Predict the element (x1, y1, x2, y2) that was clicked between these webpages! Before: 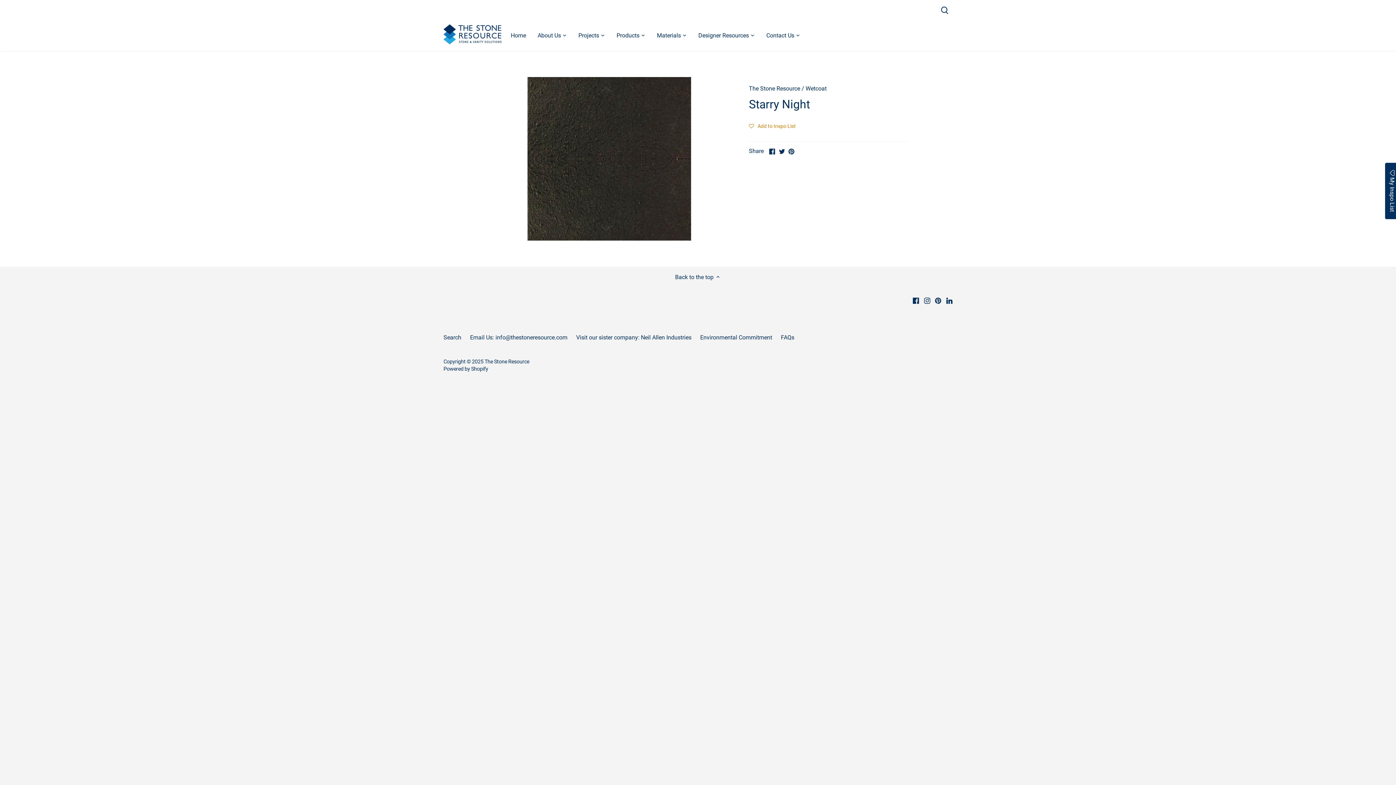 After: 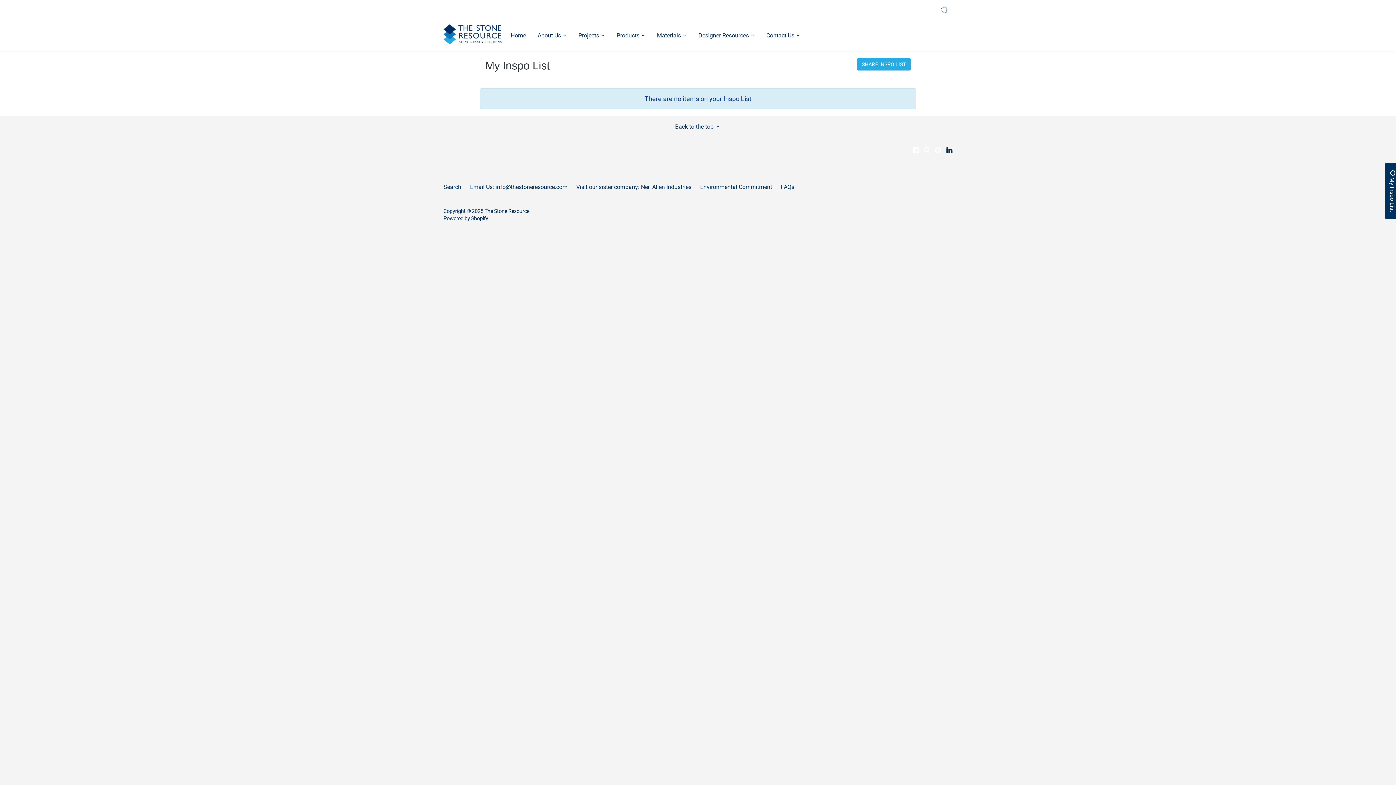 Action: bbox: (1385, 162, 1399, 219) label: My Wishlist